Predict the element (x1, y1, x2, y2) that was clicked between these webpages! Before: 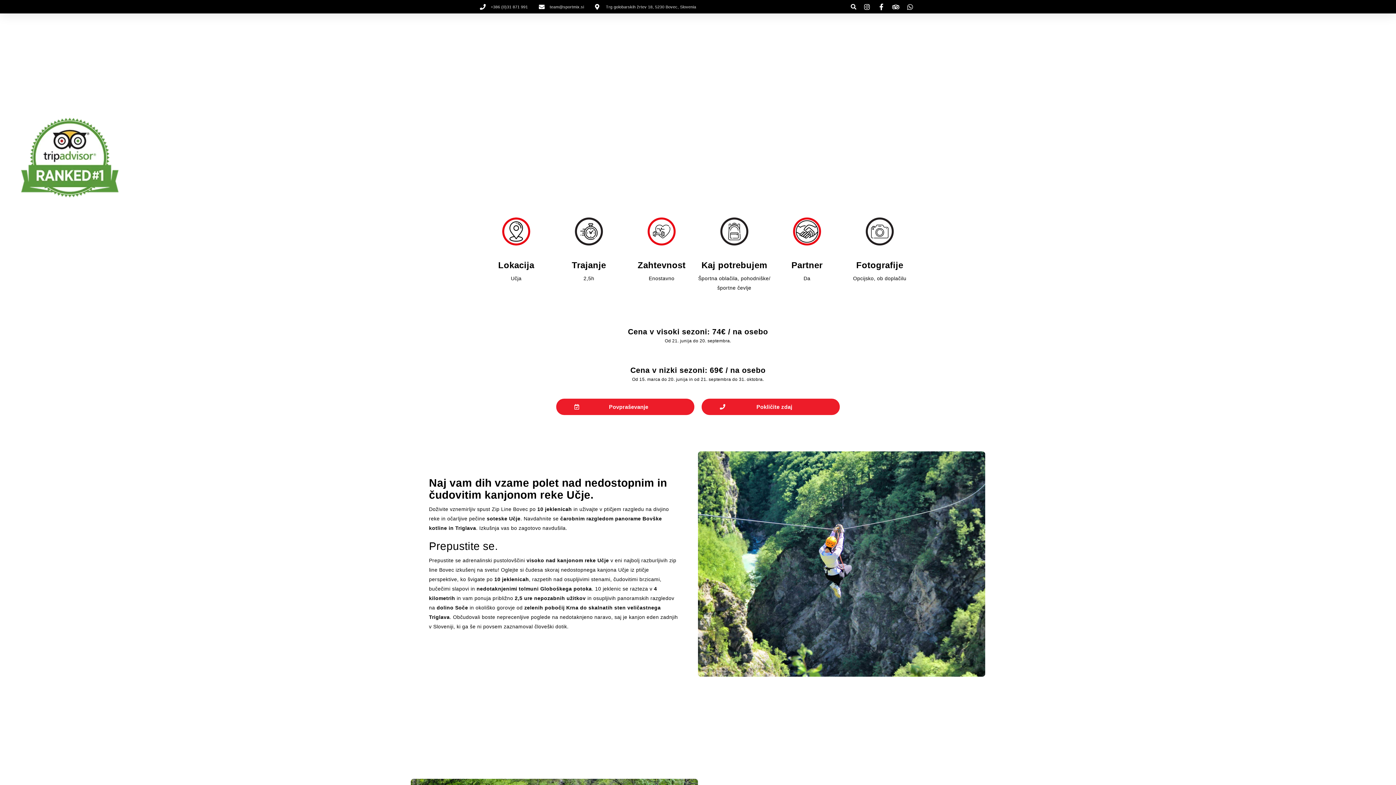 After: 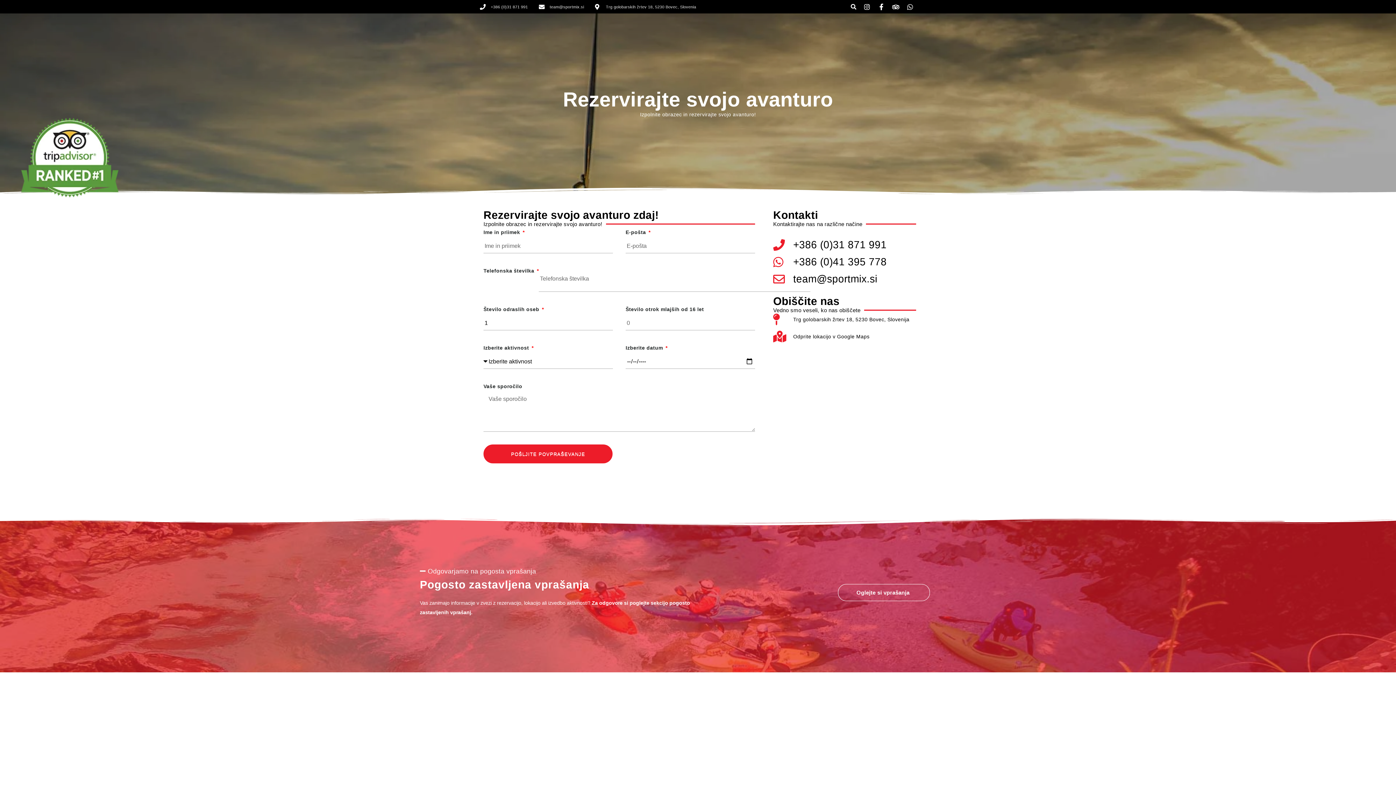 Action: bbox: (556, 398, 694, 415) label: Povpraševanje